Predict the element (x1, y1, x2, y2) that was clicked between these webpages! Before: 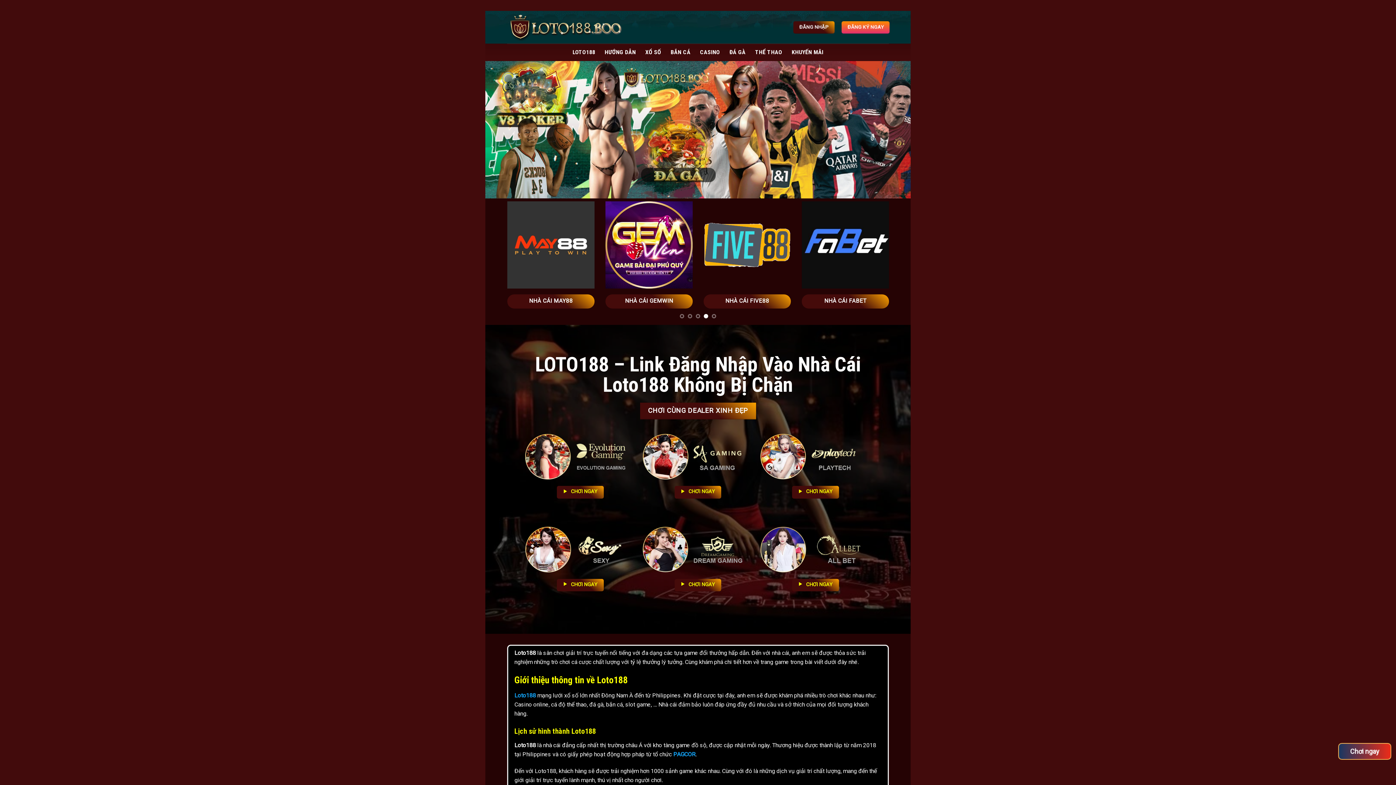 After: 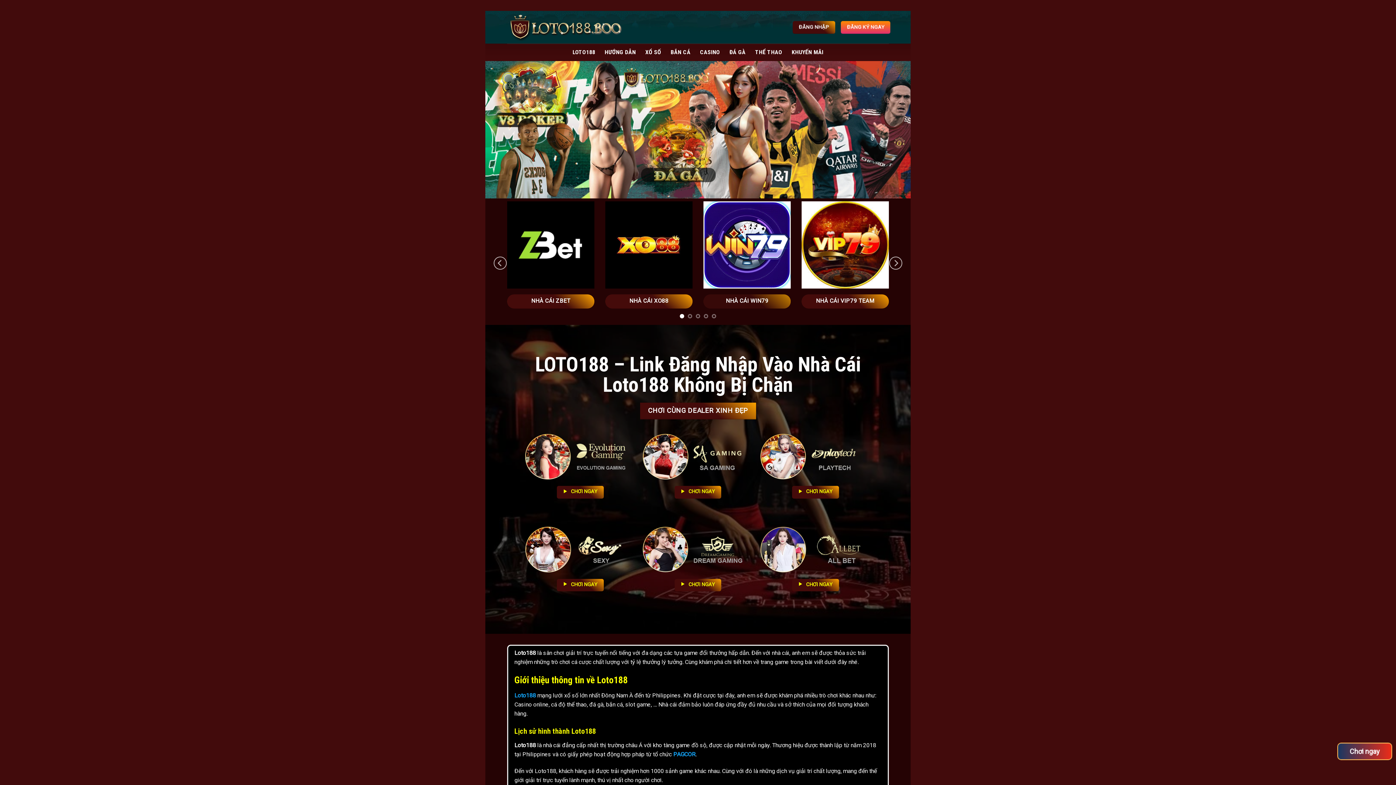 Action: label: NHÀ CÁI WIN79 bbox: (703, 294, 790, 308)